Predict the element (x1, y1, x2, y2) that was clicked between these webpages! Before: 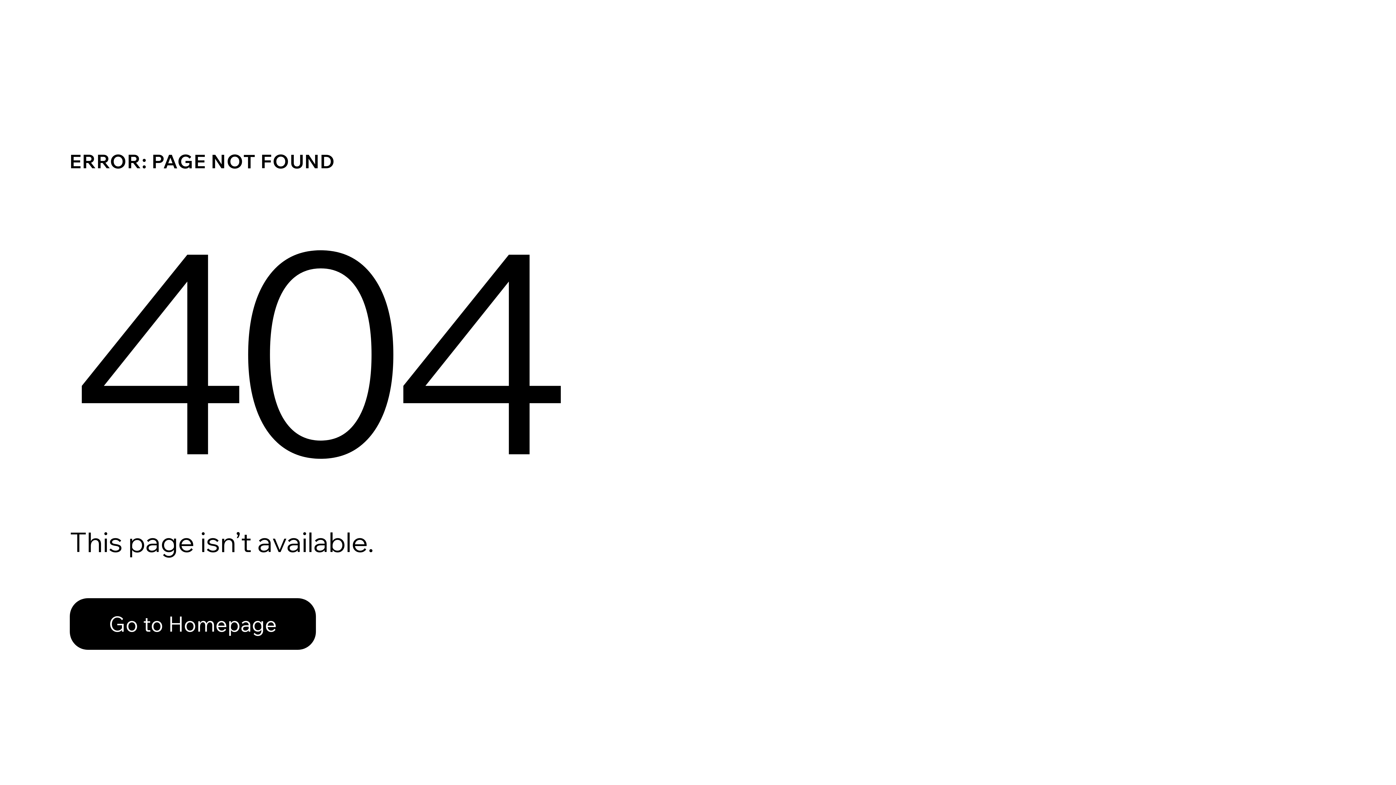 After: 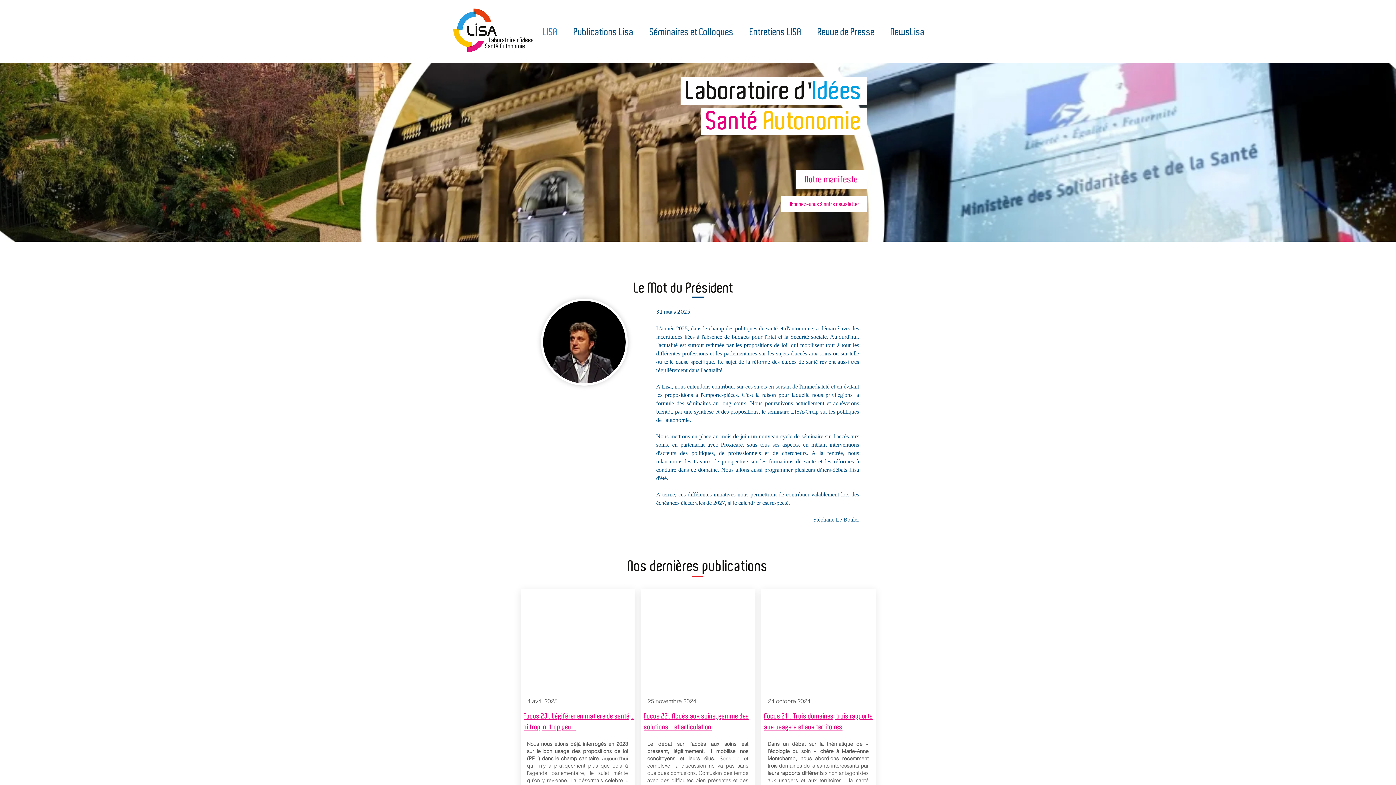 Action: bbox: (69, 582, 768, 659) label: Go to Homepage